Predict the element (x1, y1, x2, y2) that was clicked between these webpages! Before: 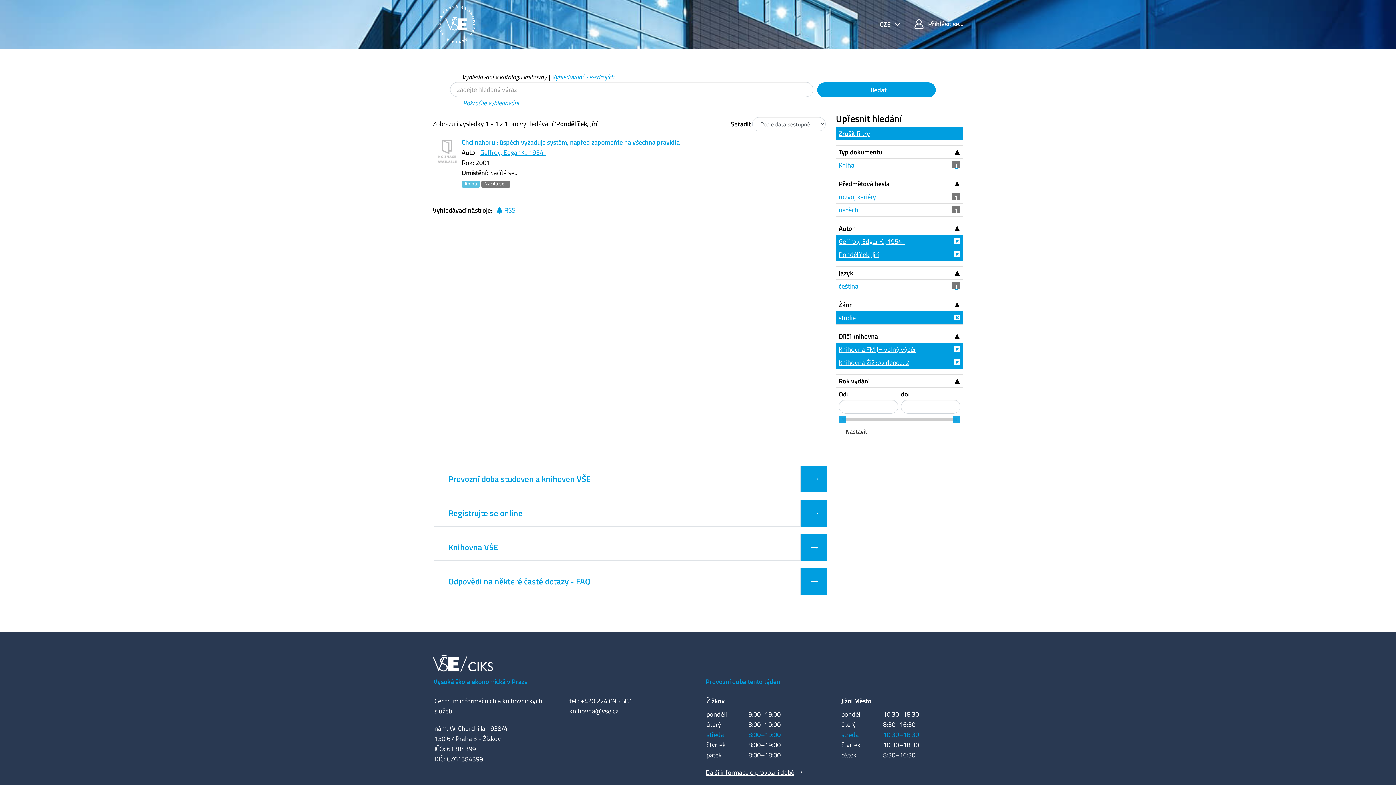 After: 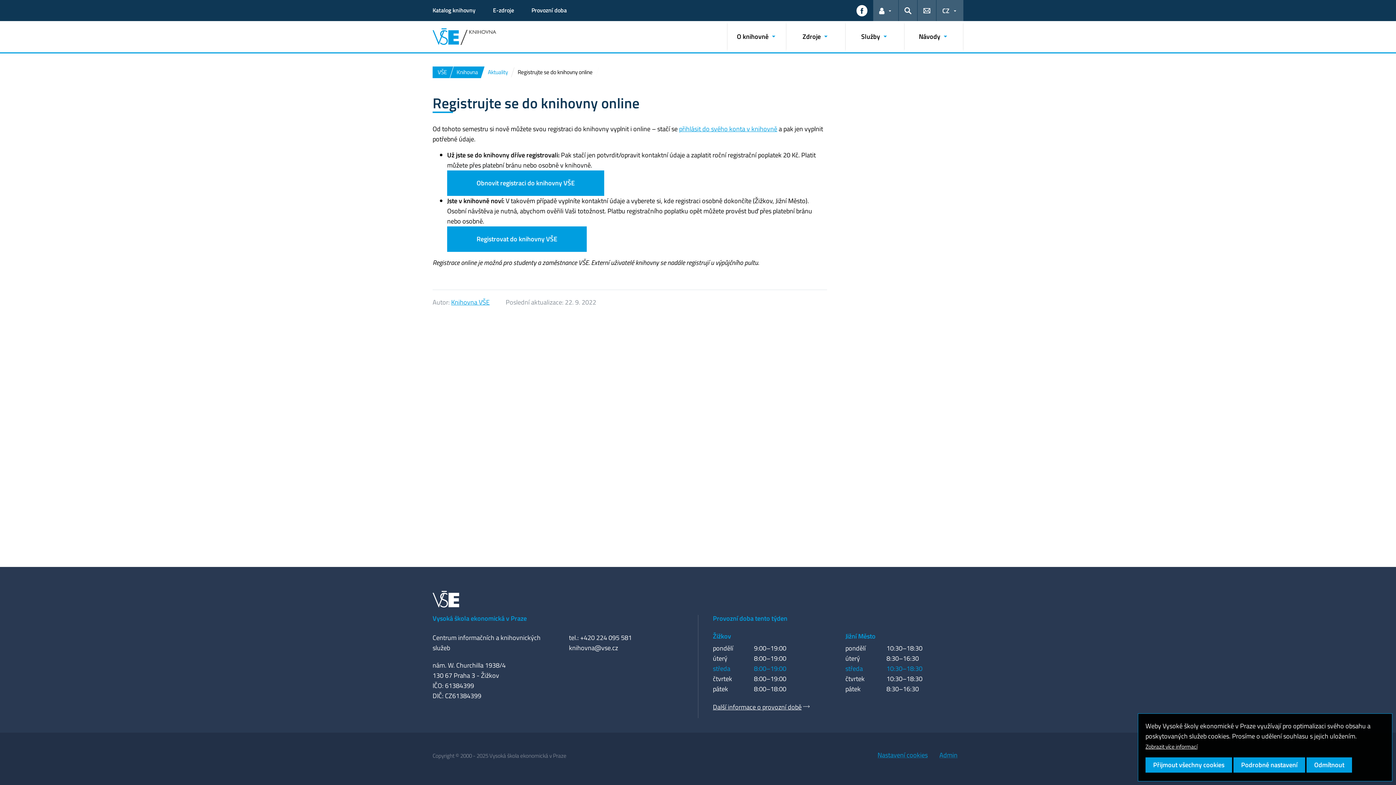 Action: label:   bbox: (800, 499, 826, 526)